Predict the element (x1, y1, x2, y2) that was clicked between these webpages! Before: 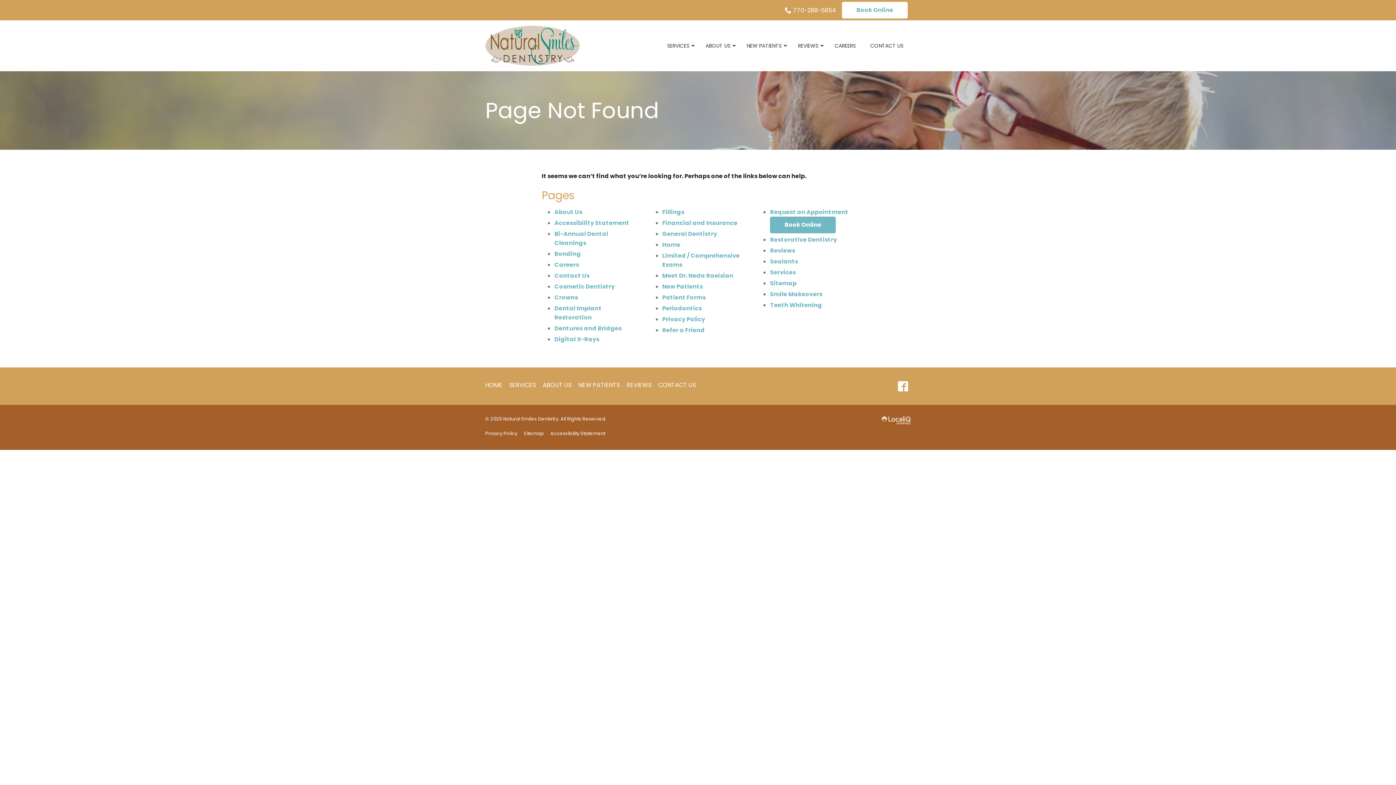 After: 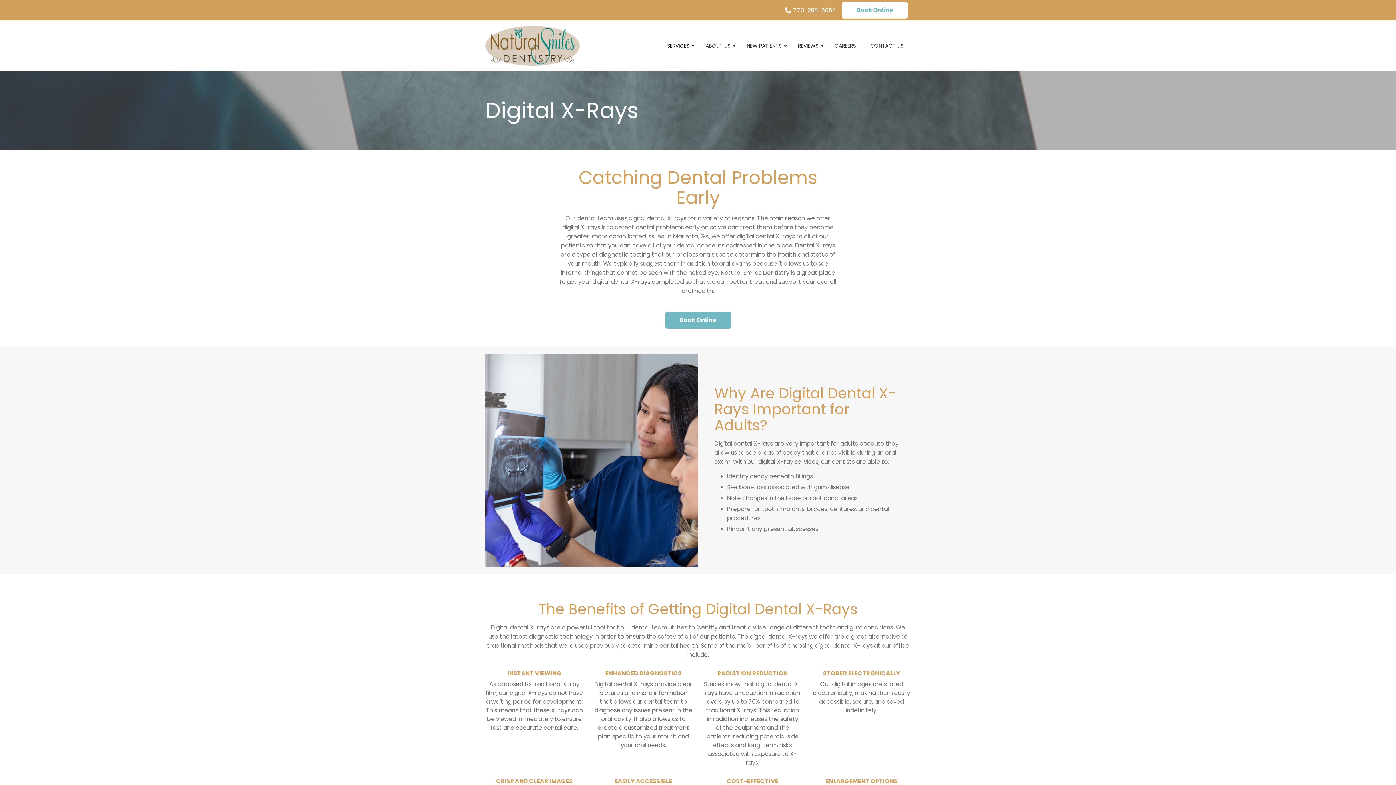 Action: bbox: (554, 335, 599, 343) label: Digital X-Rays